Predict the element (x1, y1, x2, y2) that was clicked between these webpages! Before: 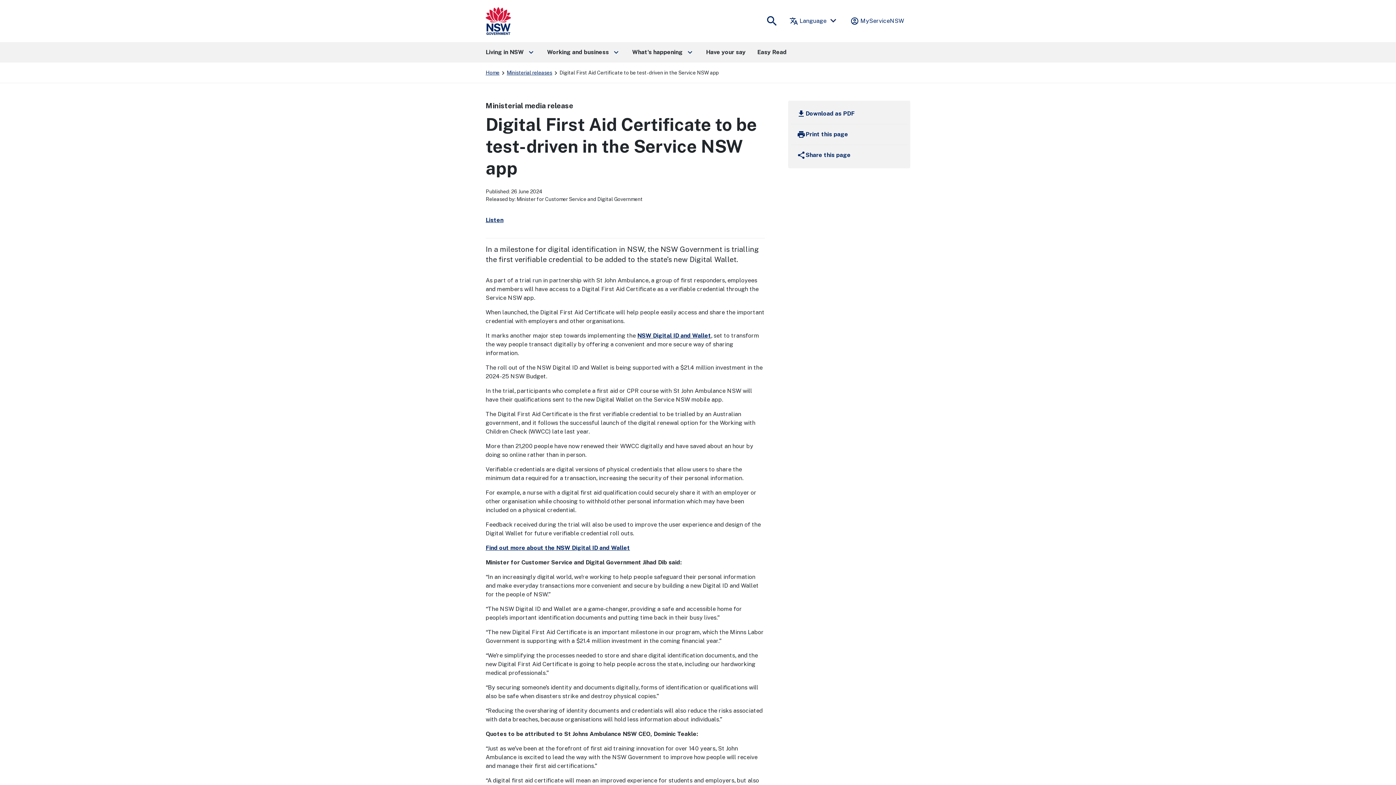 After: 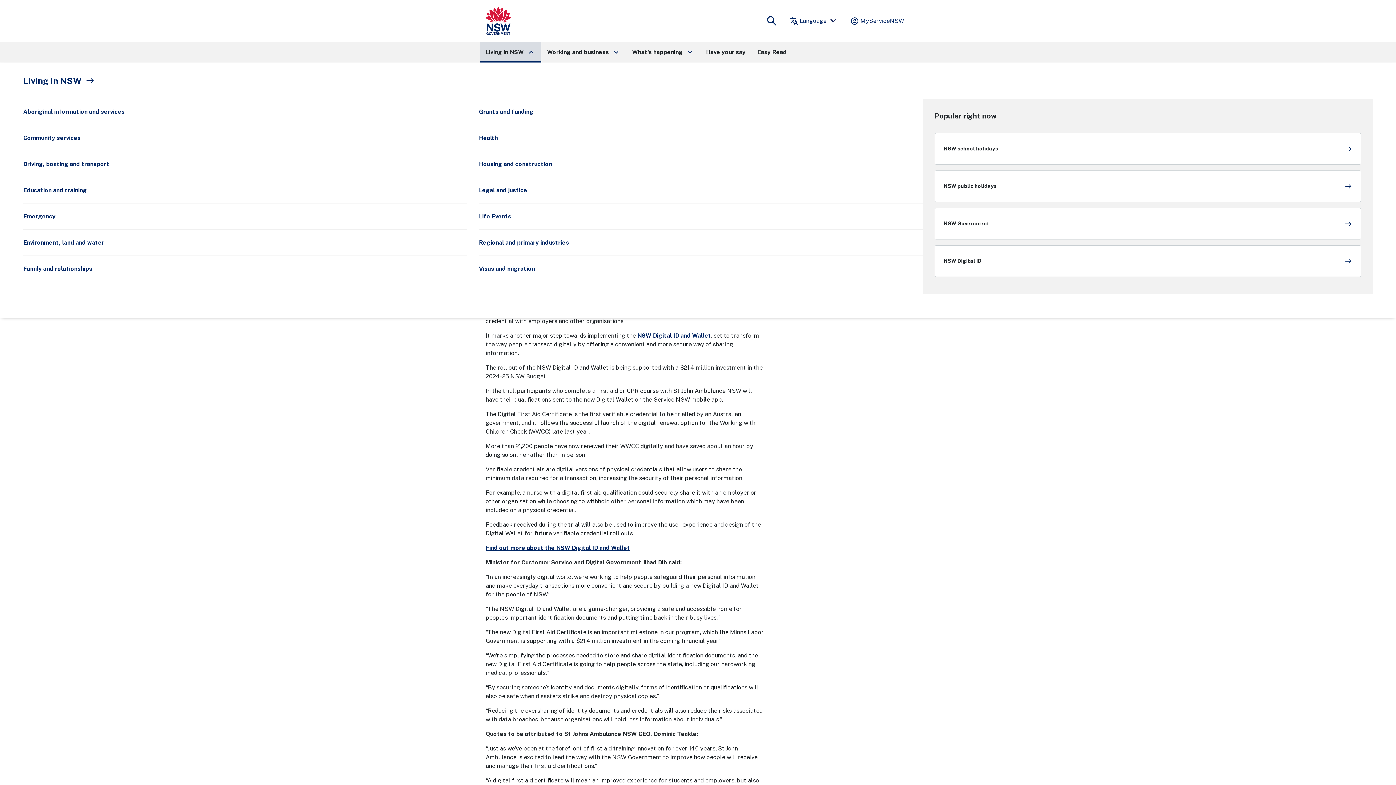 Action: label: Living in NSW
keyboard_arrow_right bbox: (480, 42, 541, 62)